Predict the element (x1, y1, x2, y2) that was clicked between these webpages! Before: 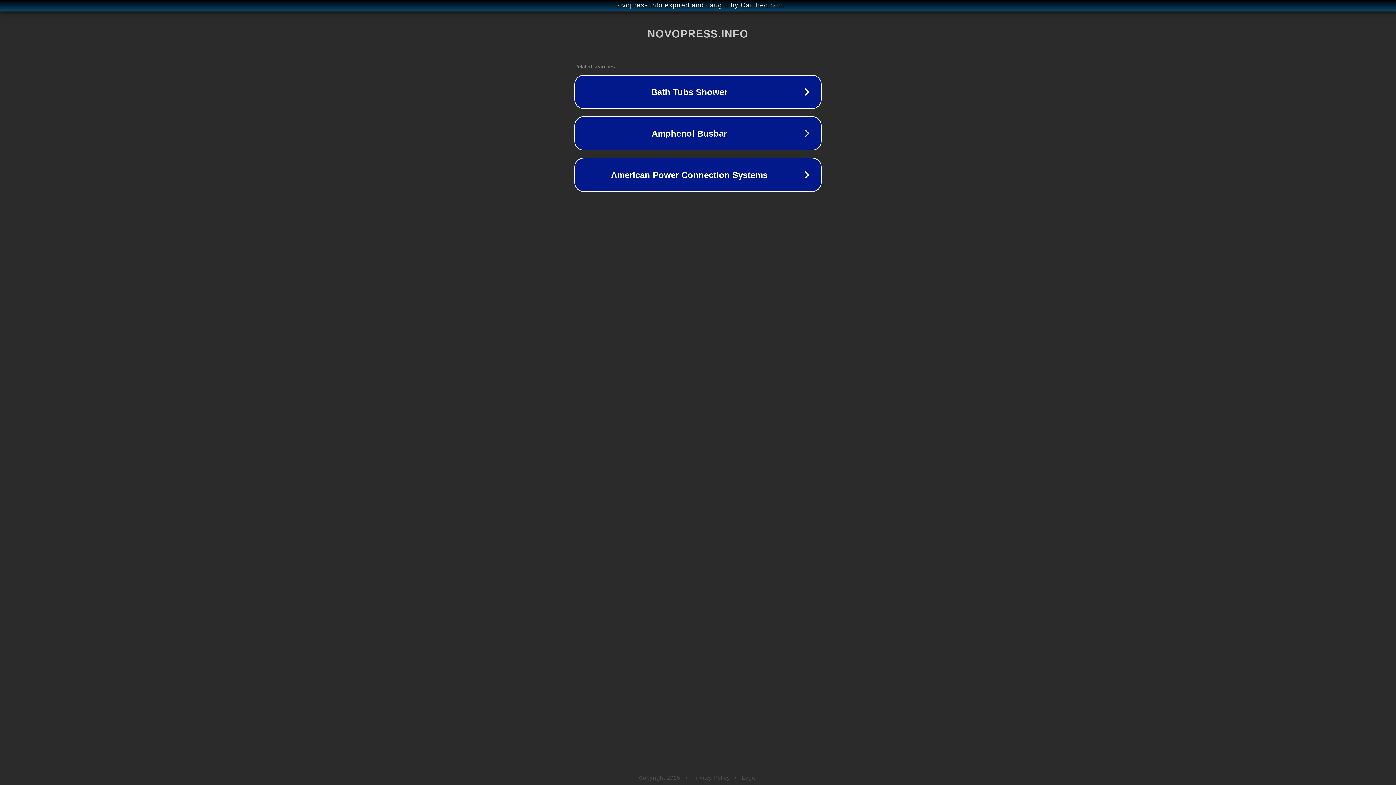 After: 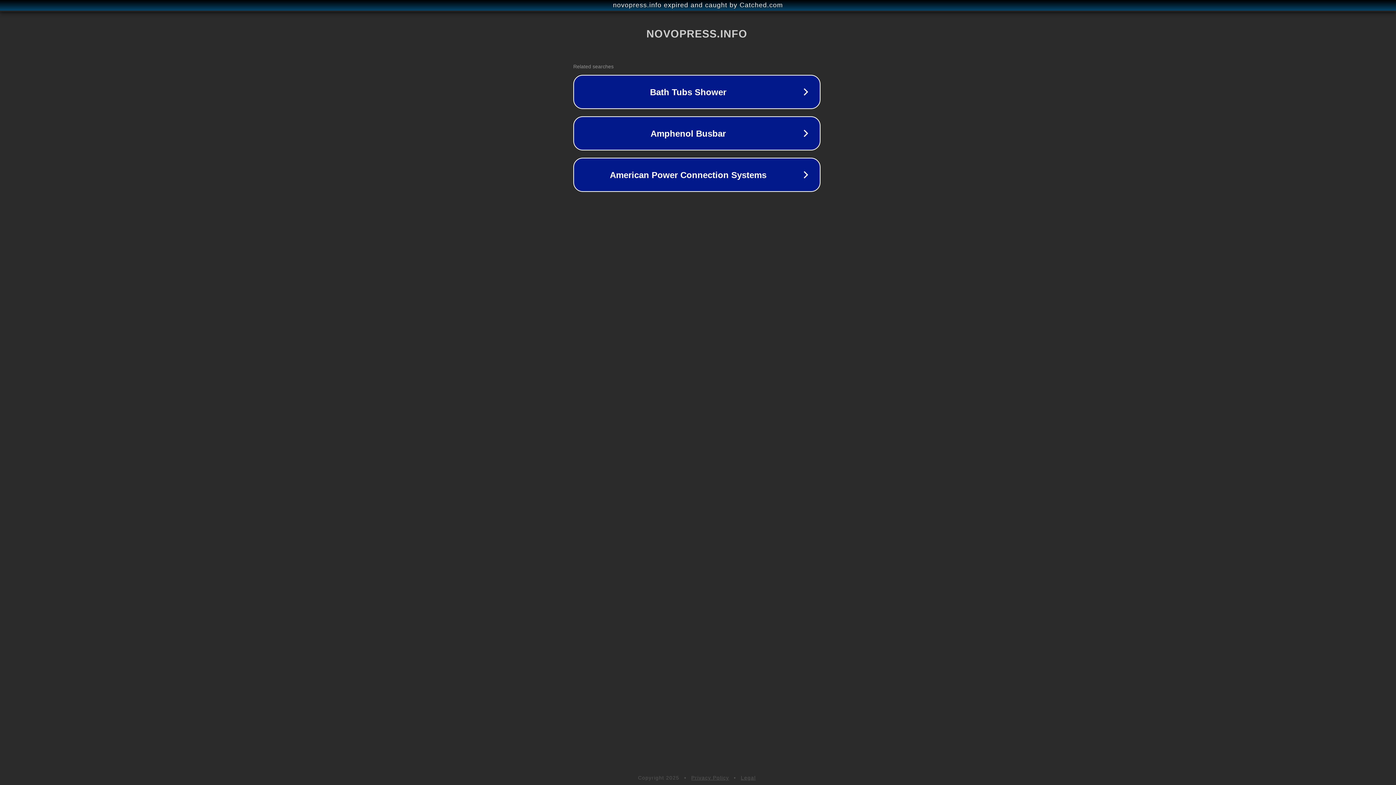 Action: label: novopress.info expired and caught by Catched.com bbox: (1, 1, 1397, 9)